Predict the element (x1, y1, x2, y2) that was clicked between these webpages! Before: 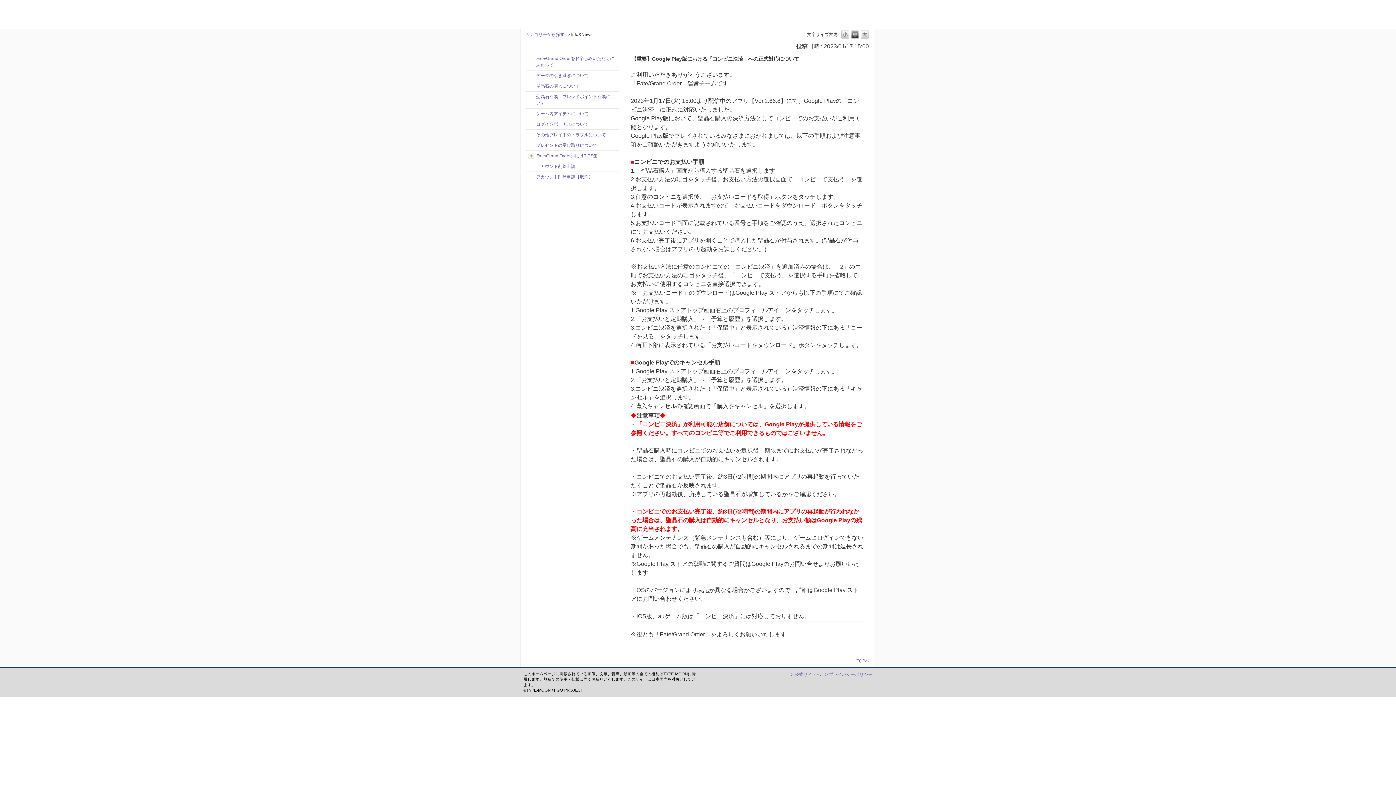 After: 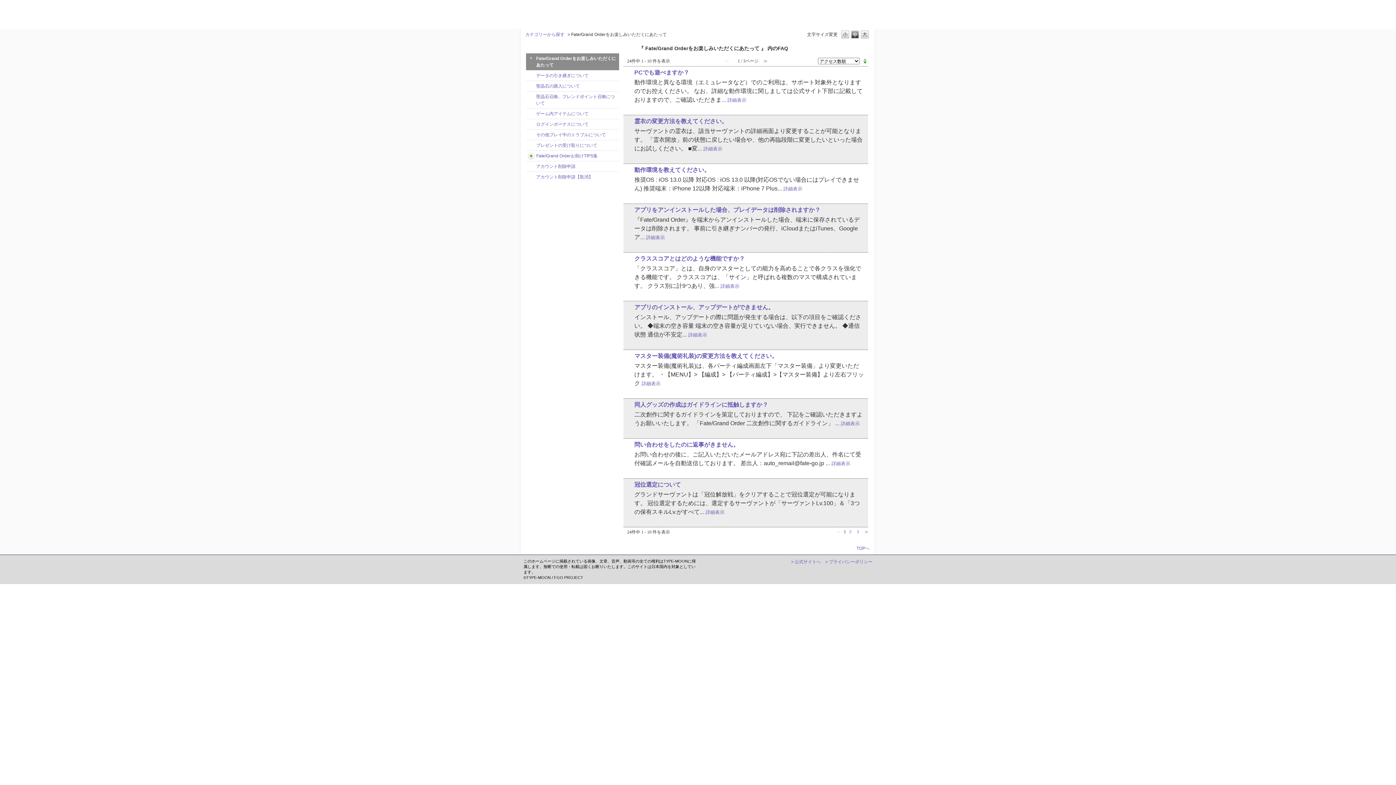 Action: bbox: (536, 55, 617, 68) label: Fate/Grand Orderをお楽しみいただくにあたって